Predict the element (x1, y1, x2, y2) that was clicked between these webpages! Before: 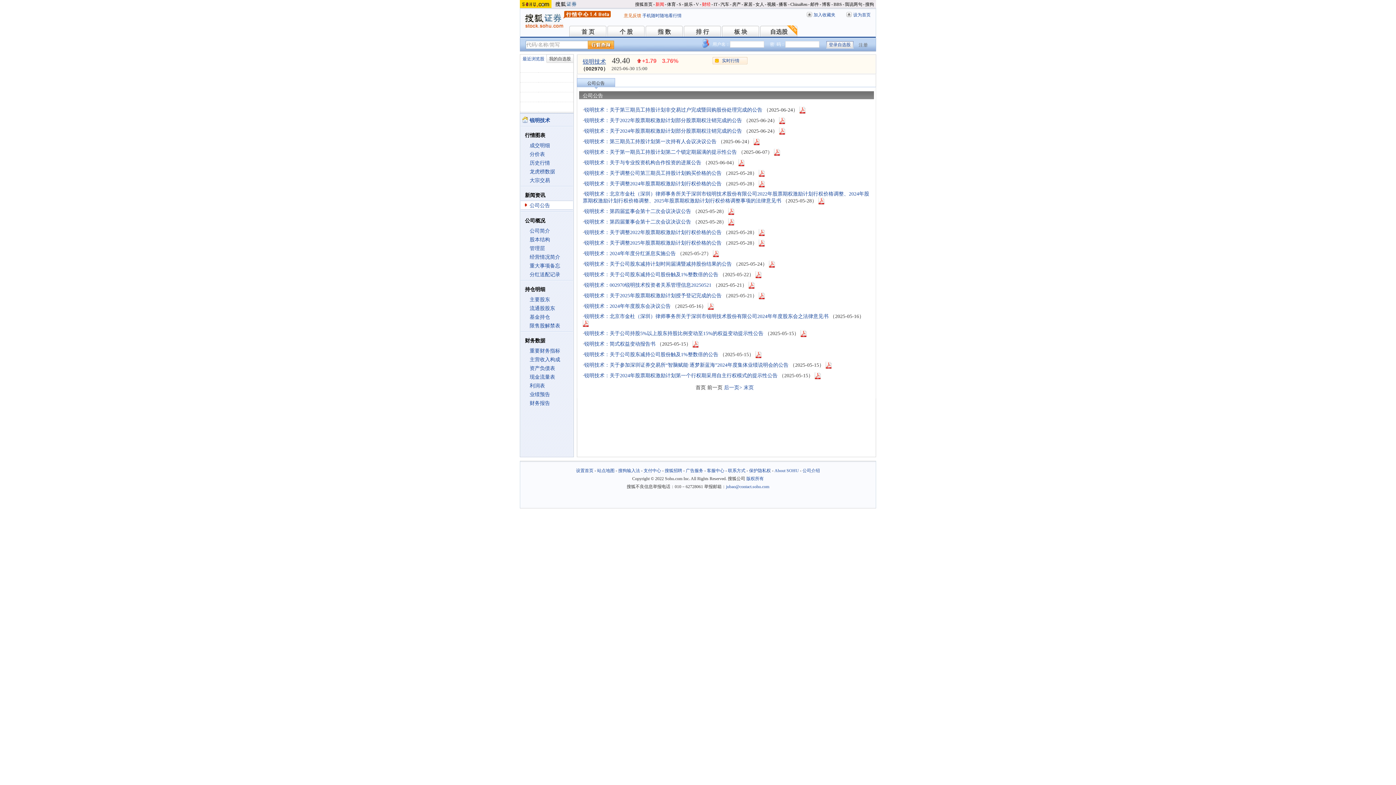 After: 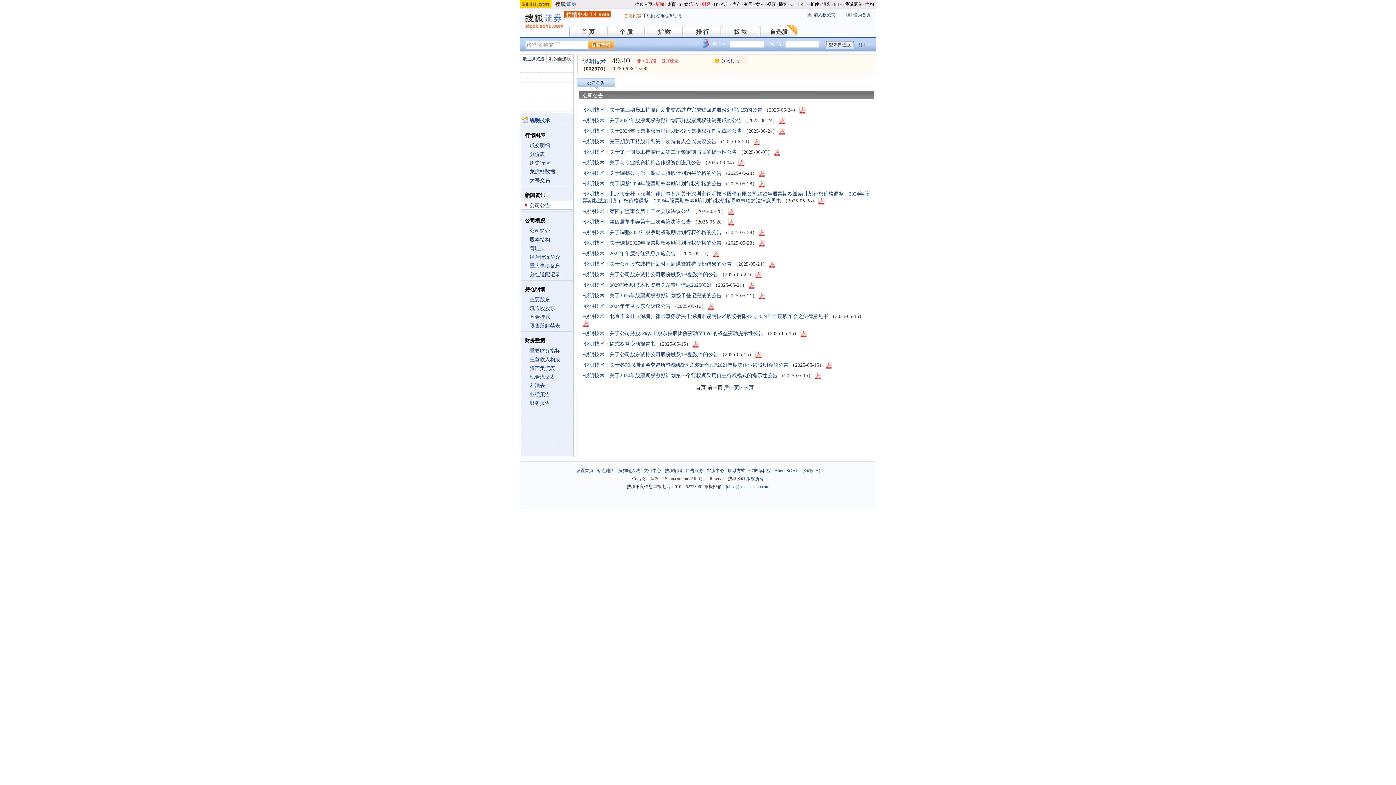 Action: label: 
                                            
                                         bbox: (755, 272, 761, 277)